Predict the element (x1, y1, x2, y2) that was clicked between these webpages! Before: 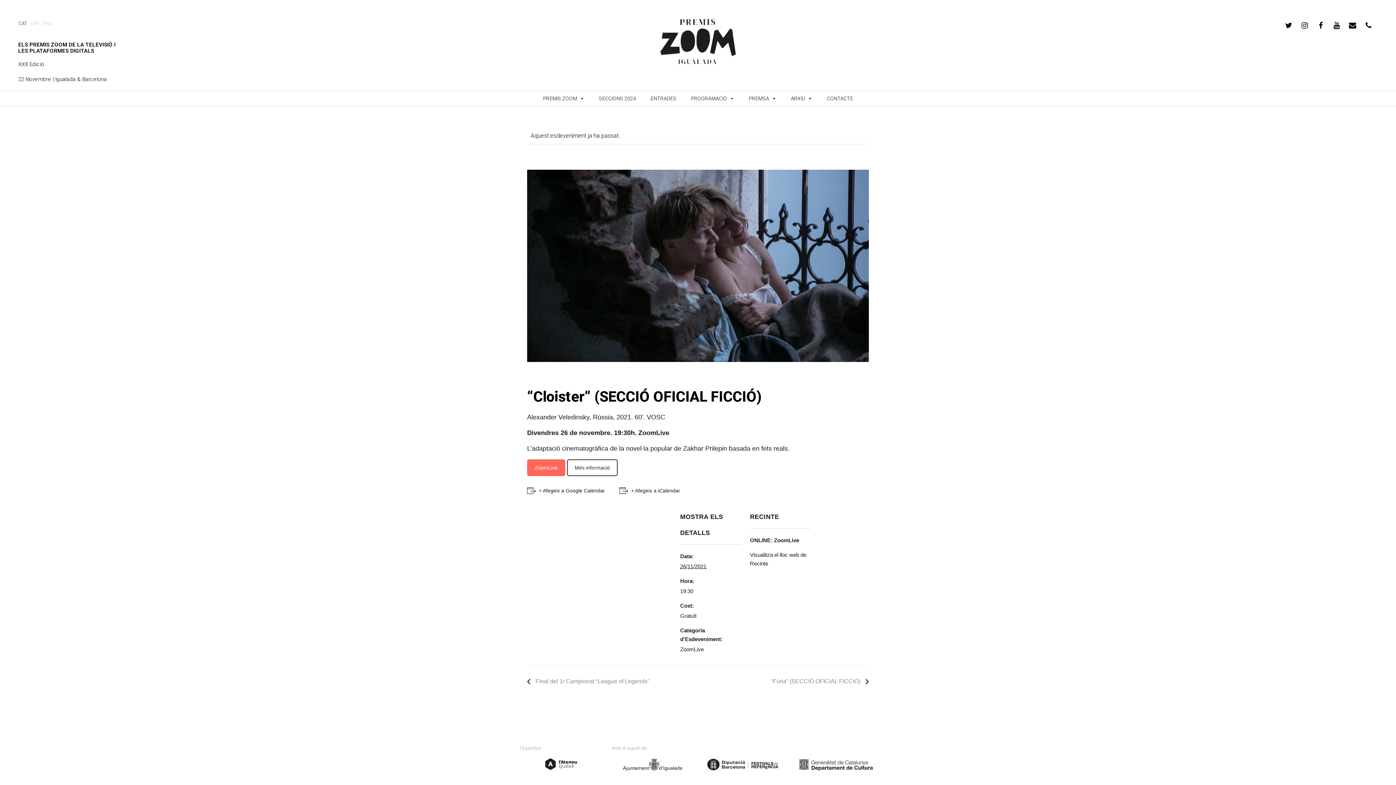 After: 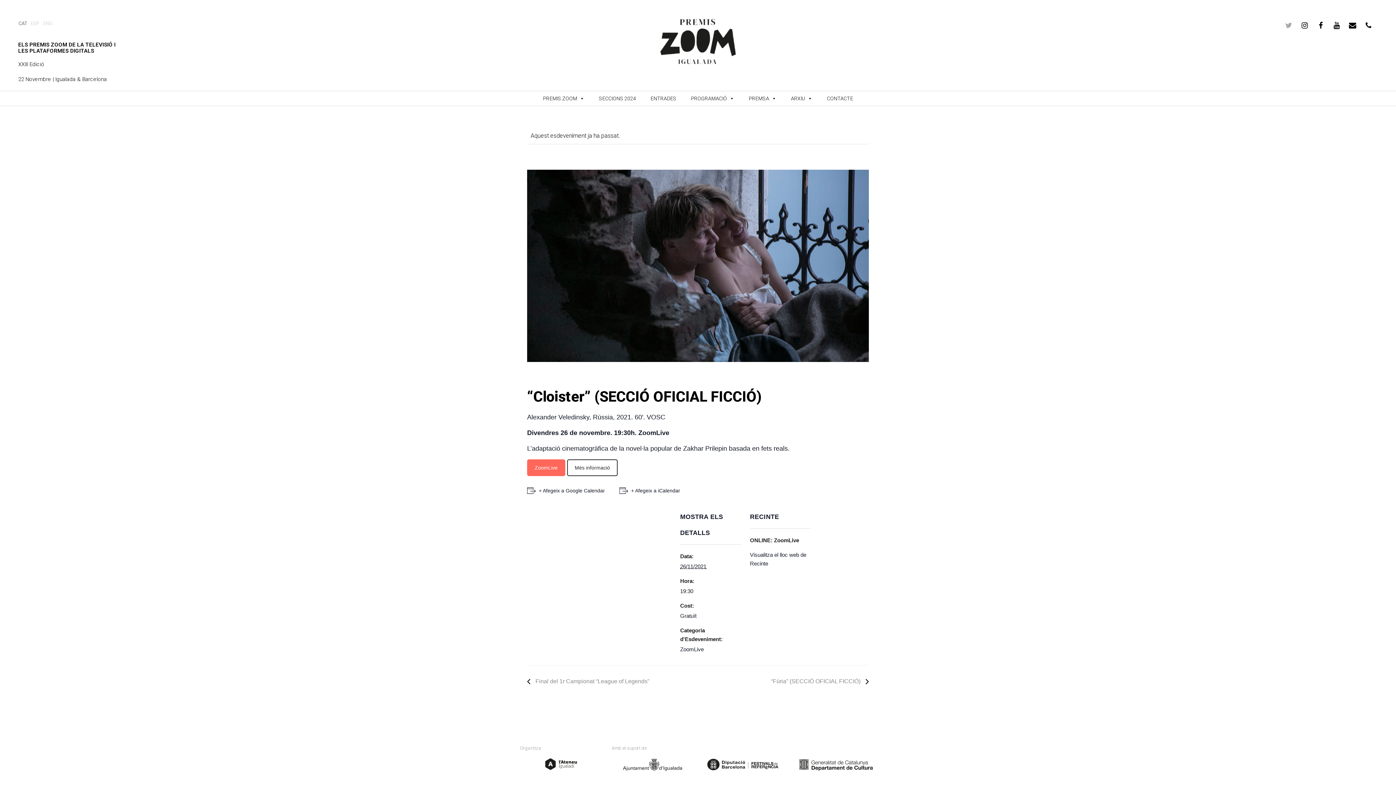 Action: label: twitter bbox: (1282, 18, 1295, 32)